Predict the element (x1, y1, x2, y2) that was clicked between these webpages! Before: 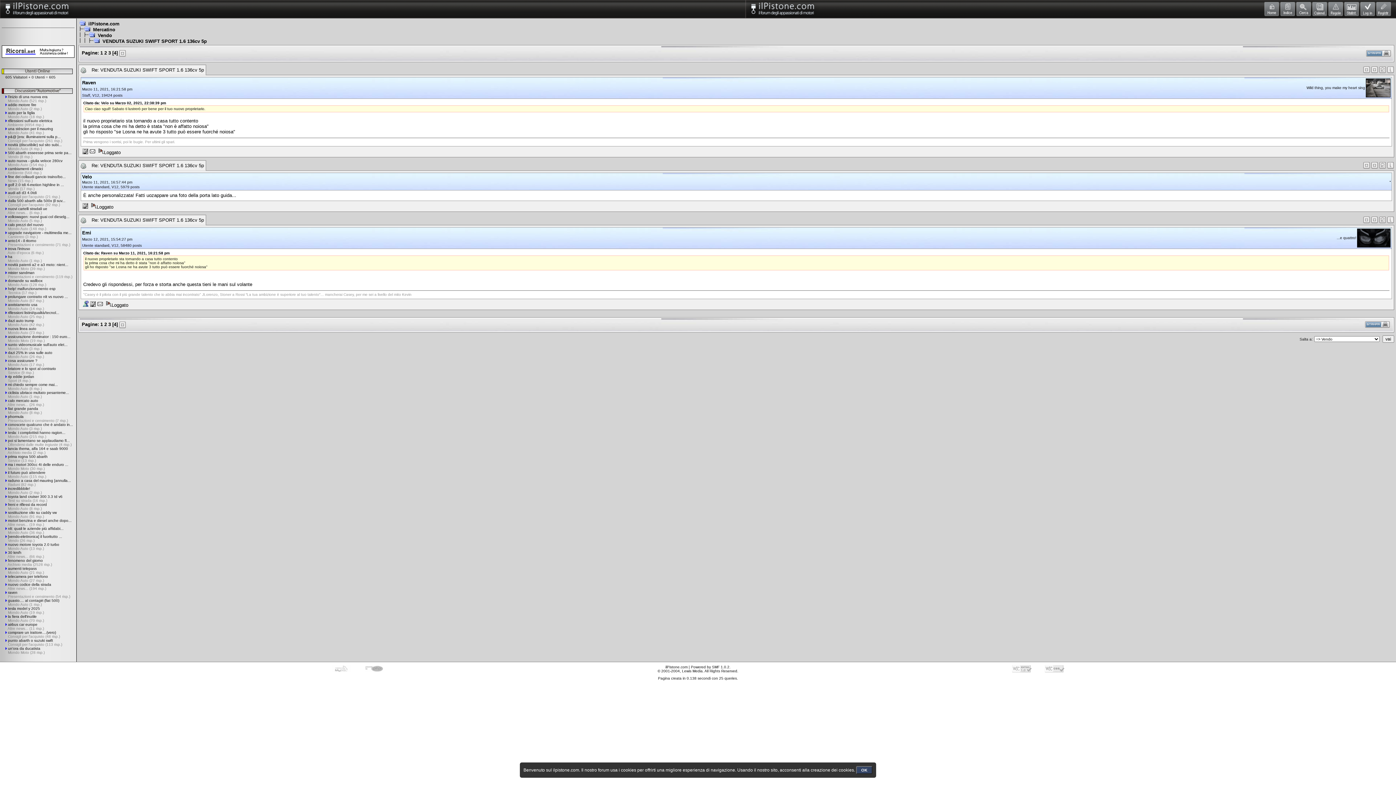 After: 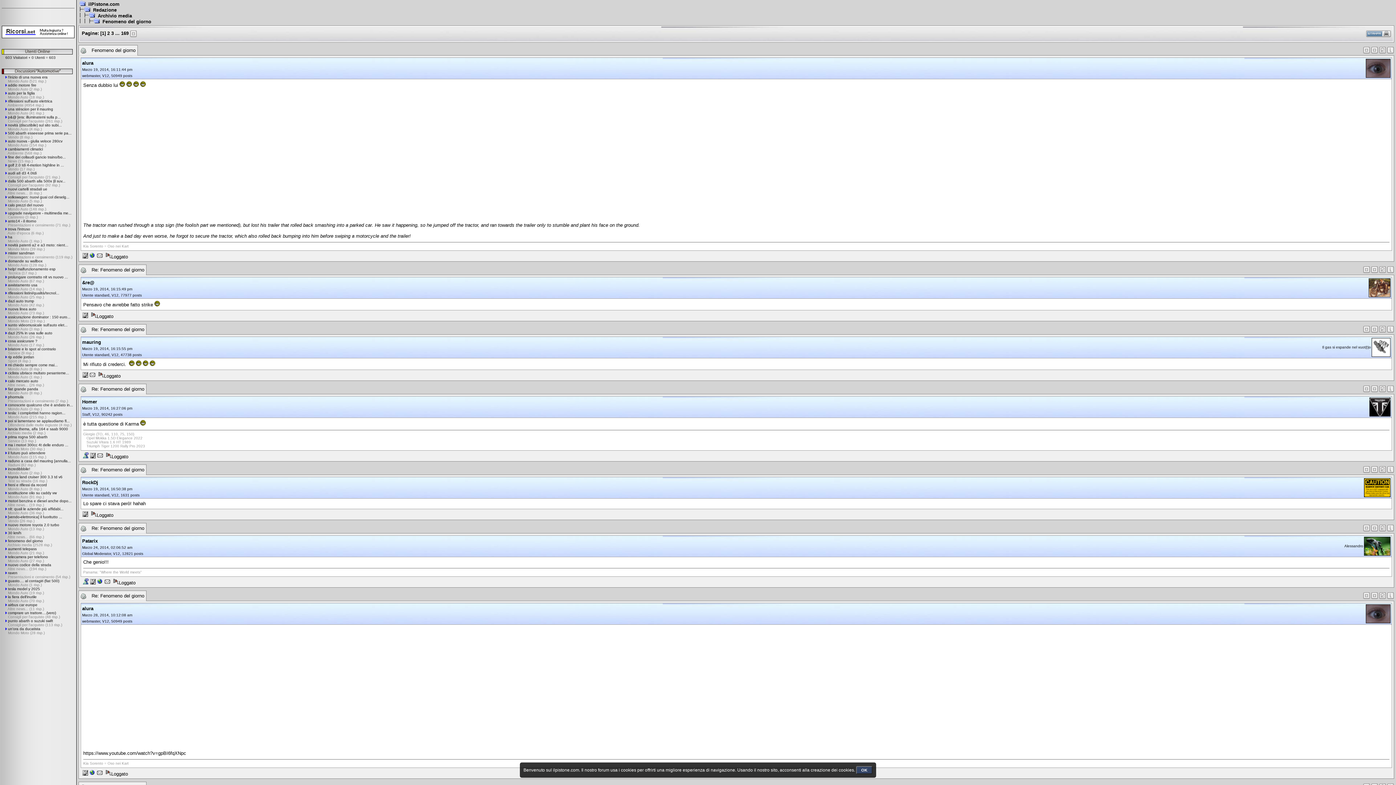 Action: bbox: (8, 558, 42, 562) label: fenomeno del giorno